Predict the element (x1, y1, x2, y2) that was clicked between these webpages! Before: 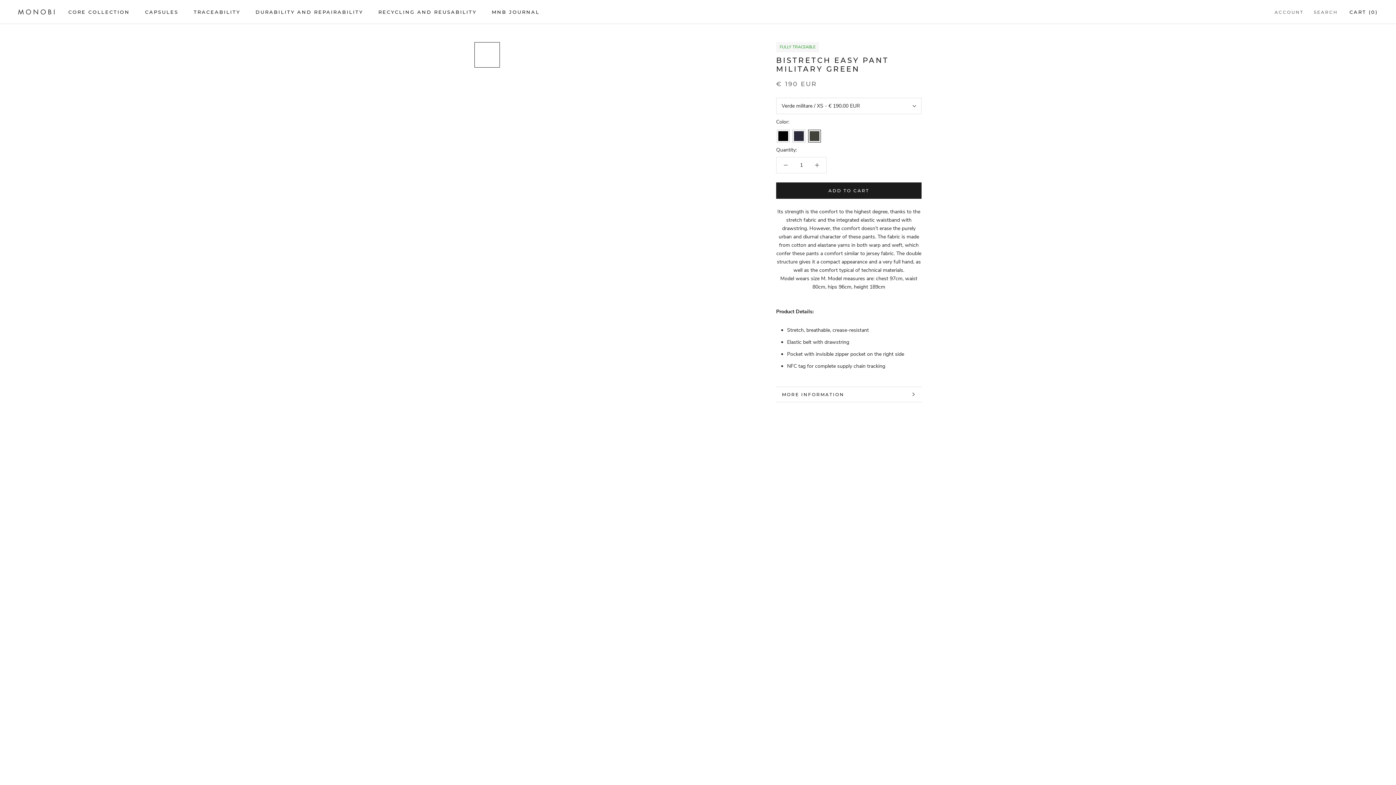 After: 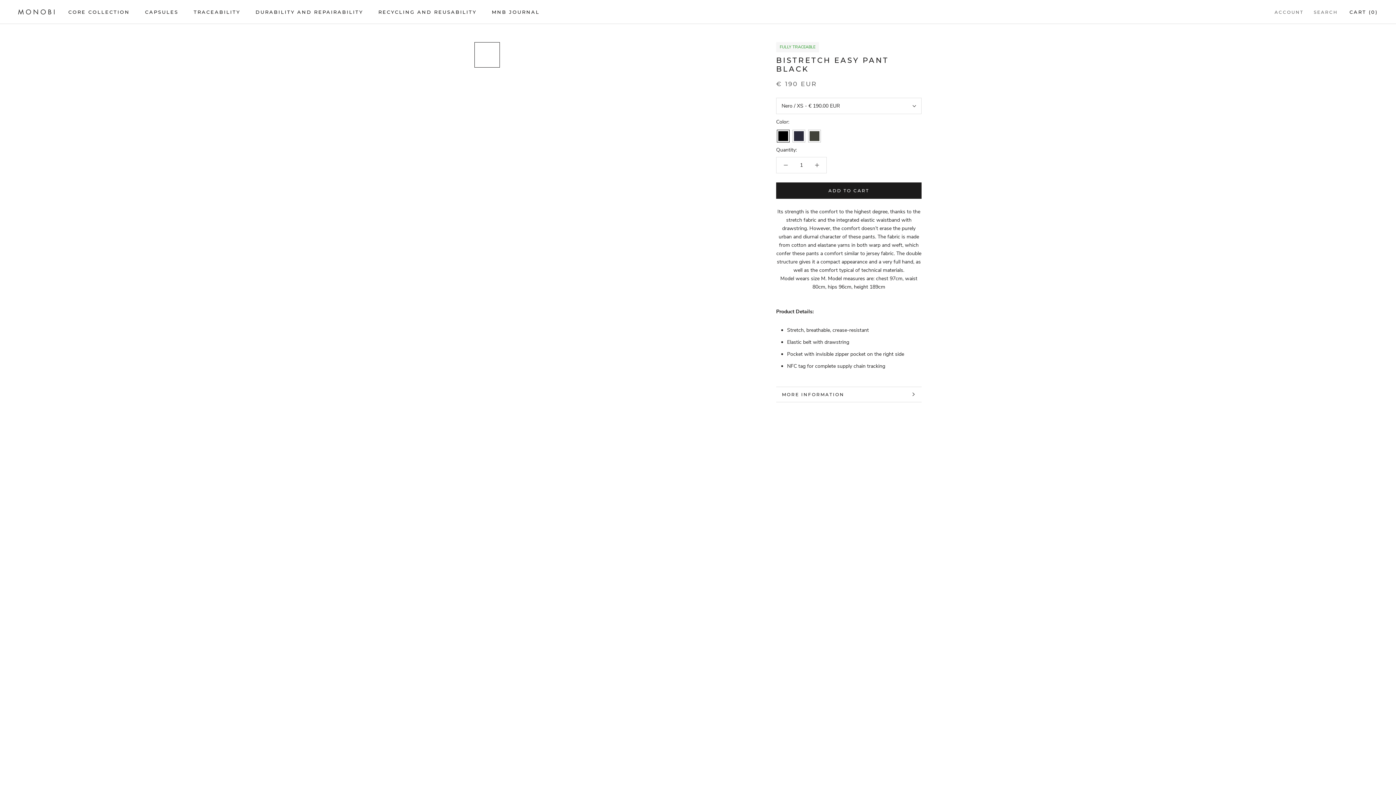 Action: bbox: (778, 131, 788, 141)